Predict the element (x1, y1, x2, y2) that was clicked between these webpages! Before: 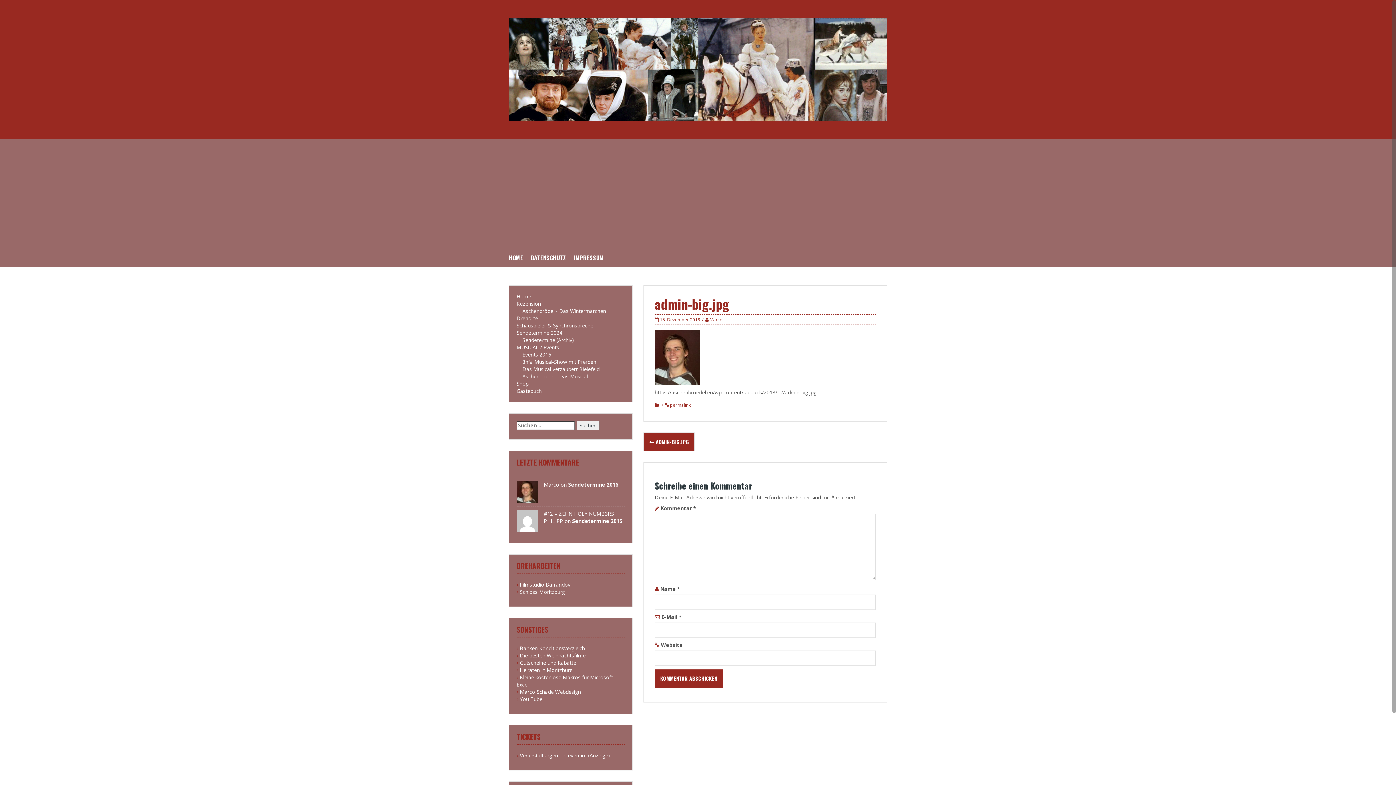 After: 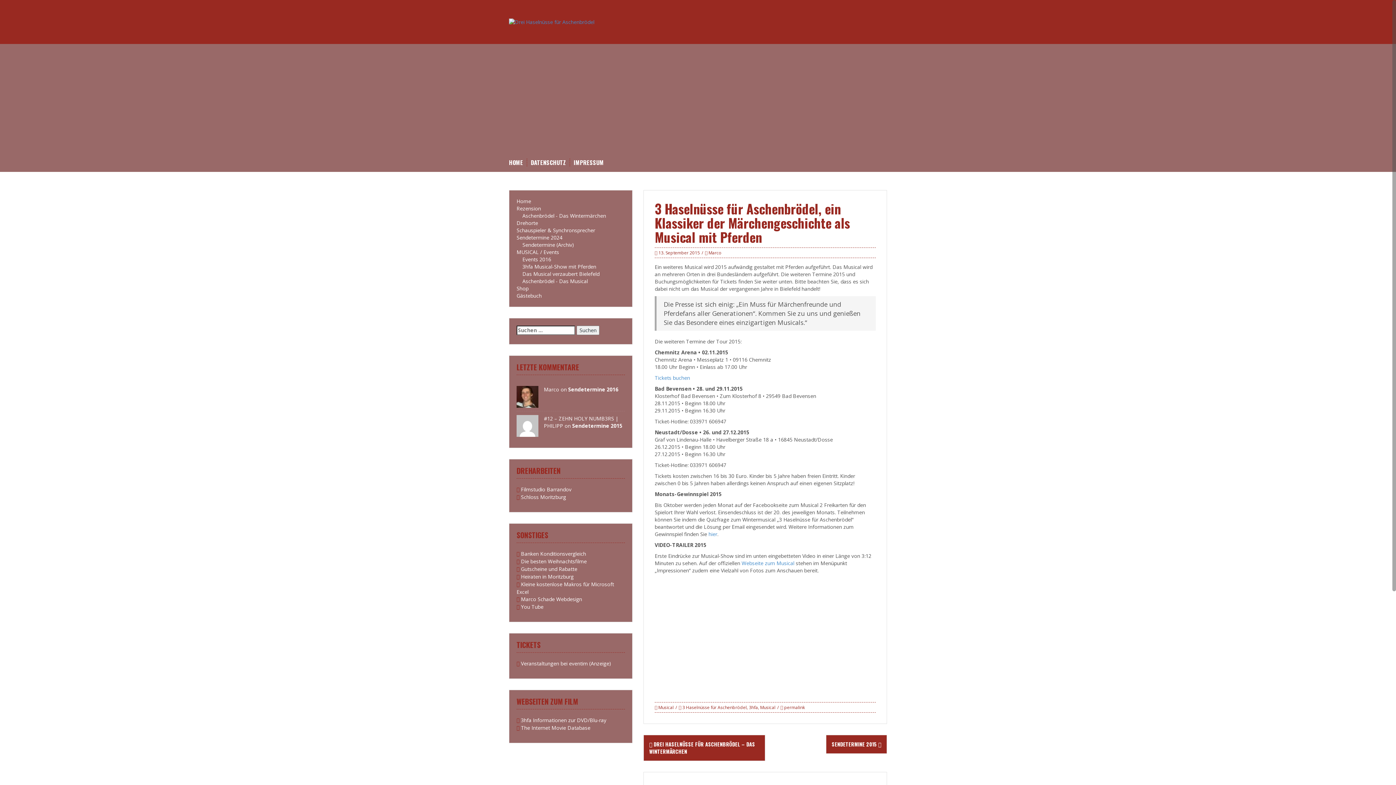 Action: bbox: (522, 358, 596, 365) label: 3hfa Musical-Show mit Pferden